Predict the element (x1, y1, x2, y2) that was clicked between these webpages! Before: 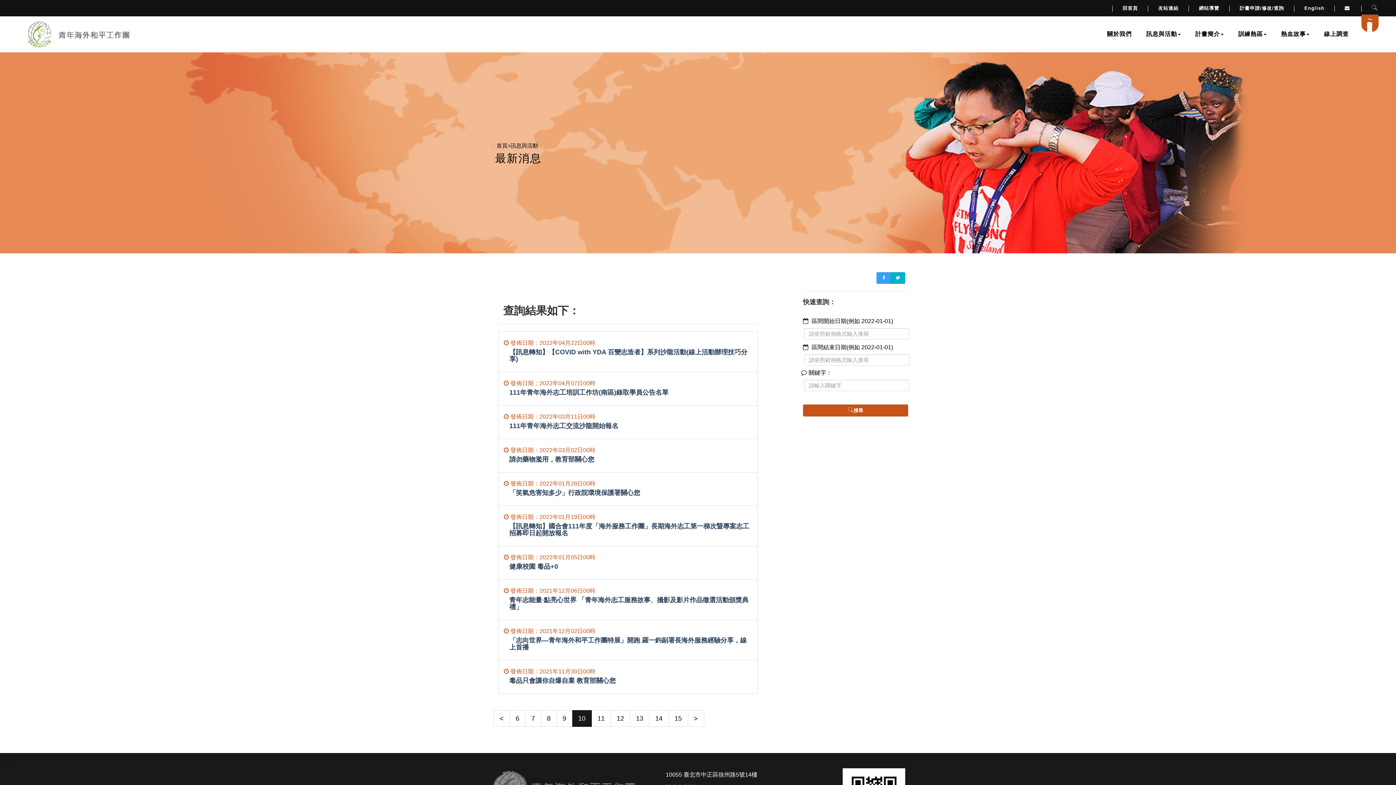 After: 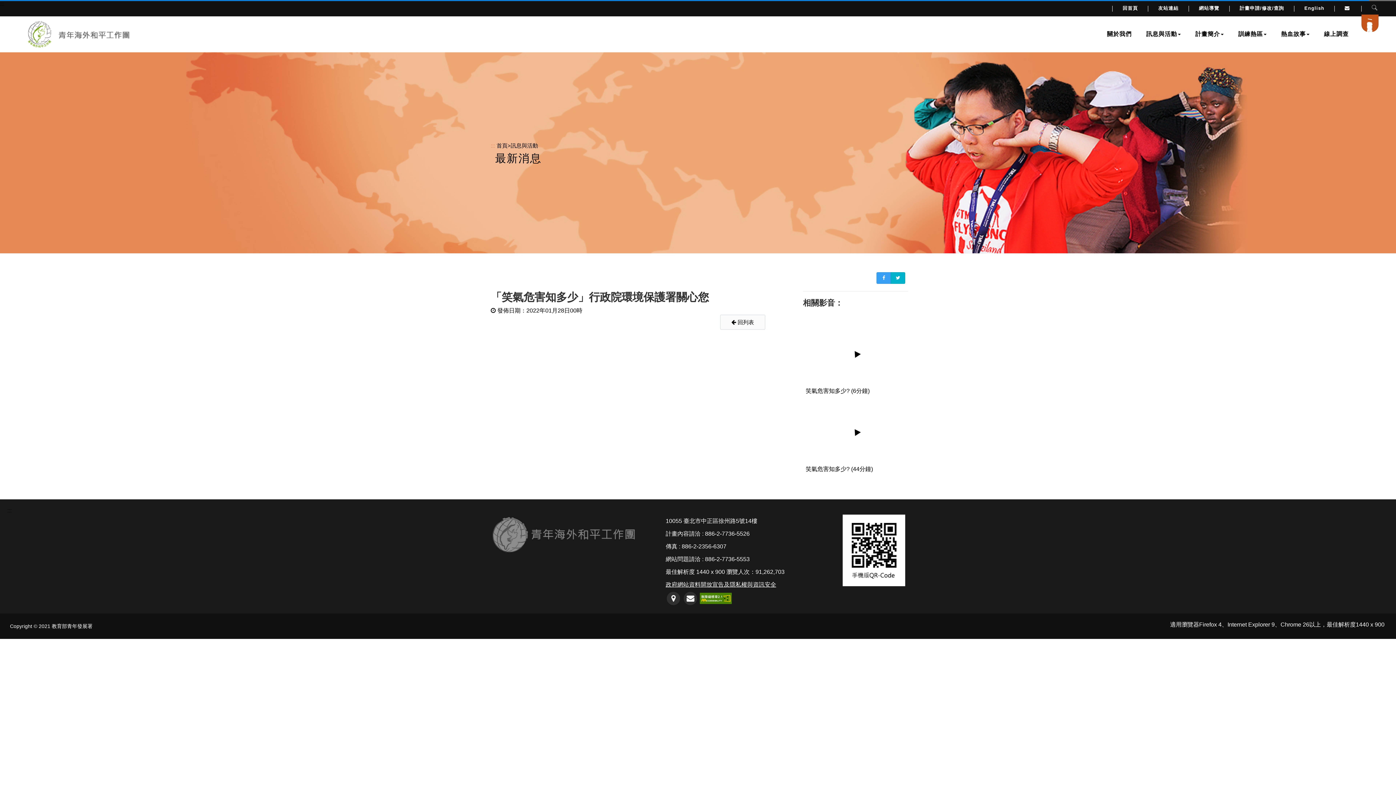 Action: bbox: (498, 472, 758, 506) label:  發佈日期：2022年01月28日00時
「笑氣危害知多少」行政院環境保護署關心您